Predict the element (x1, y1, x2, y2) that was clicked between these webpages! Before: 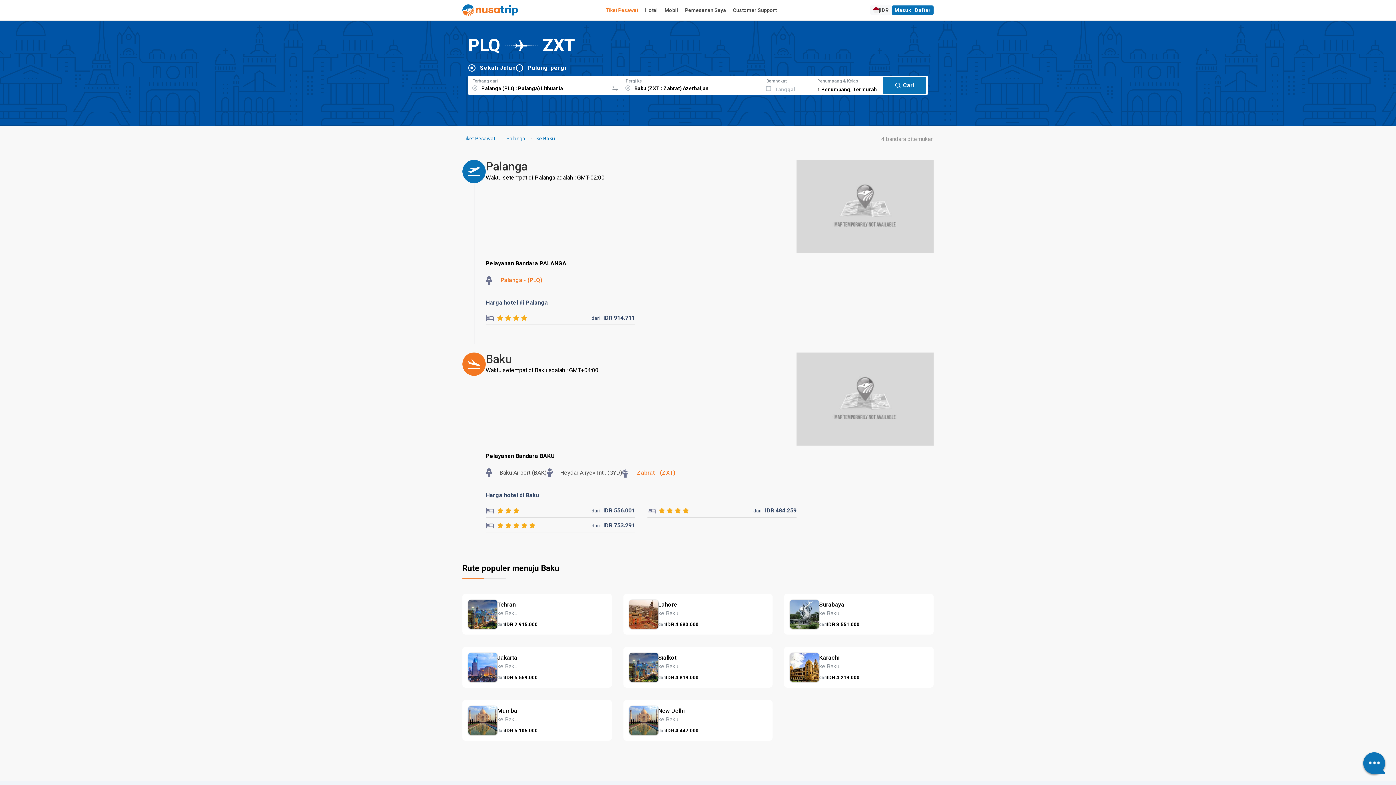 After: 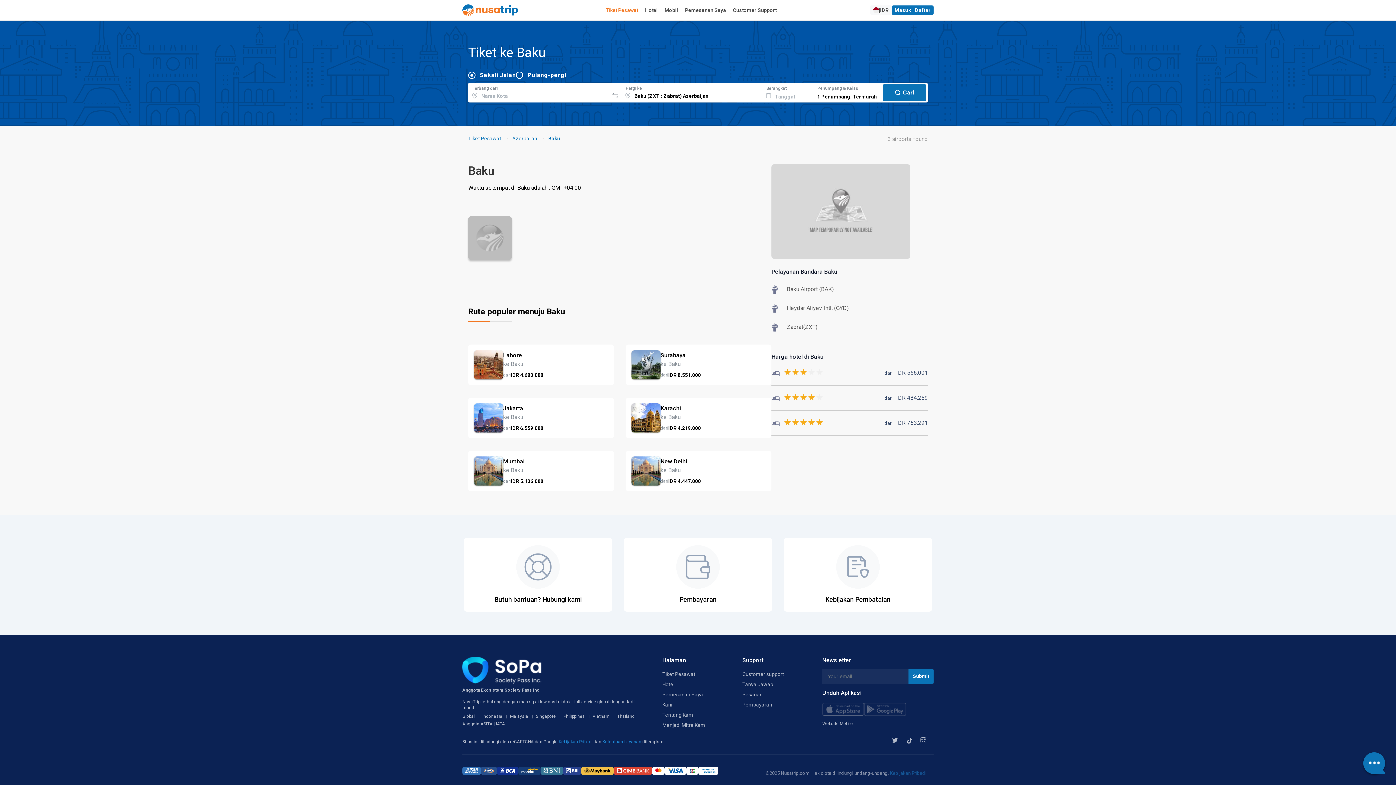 Action: bbox: (536, 135, 555, 141) label: ke Baku